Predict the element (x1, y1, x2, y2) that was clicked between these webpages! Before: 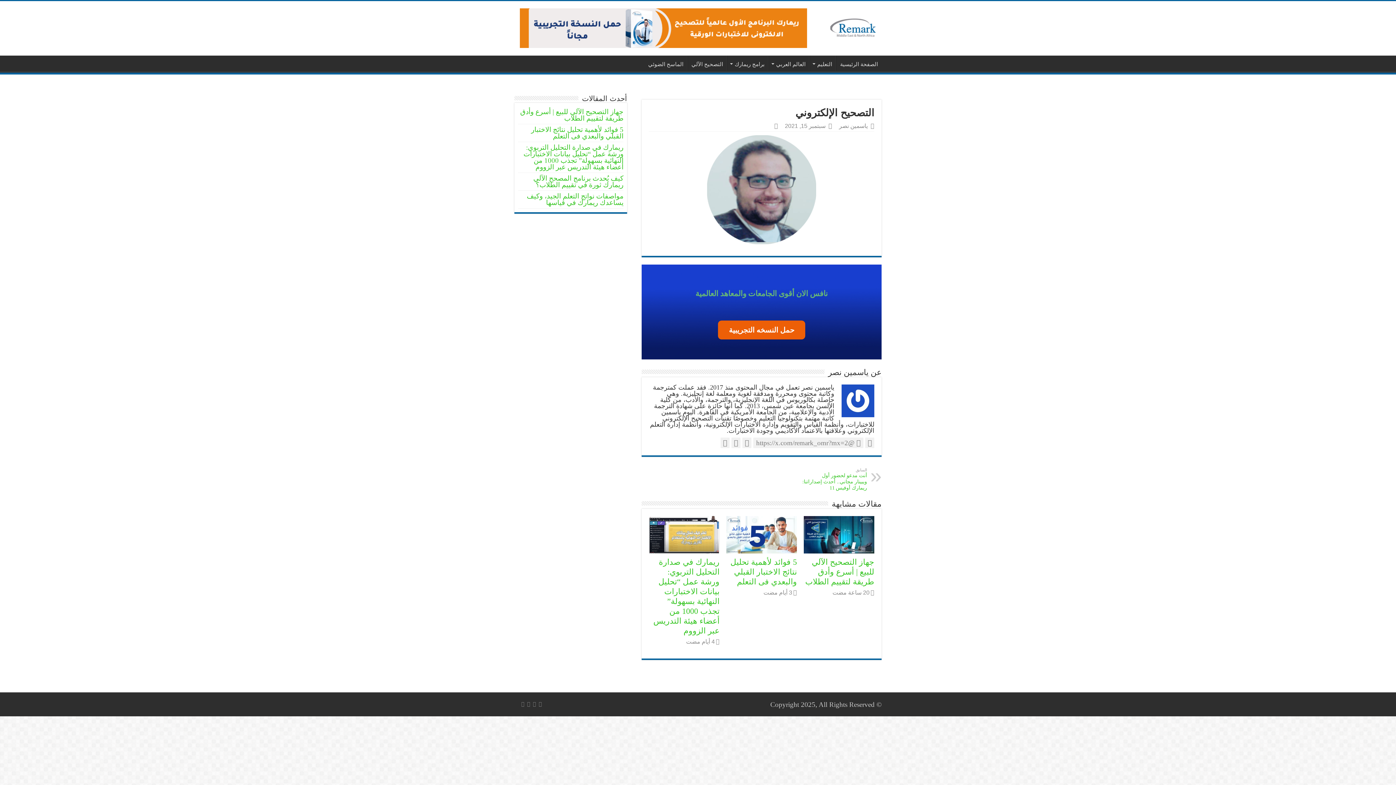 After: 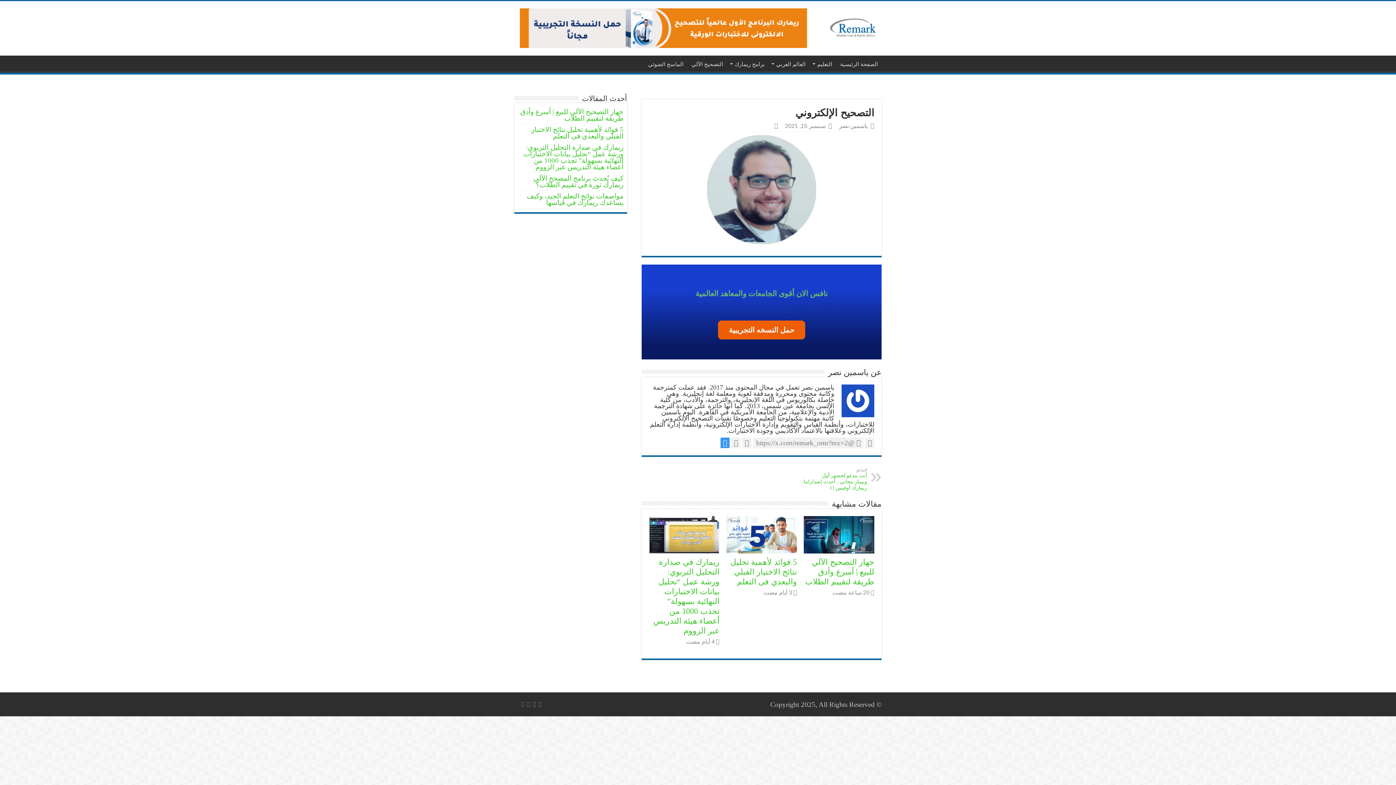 Action: bbox: (720, 437, 729, 448)